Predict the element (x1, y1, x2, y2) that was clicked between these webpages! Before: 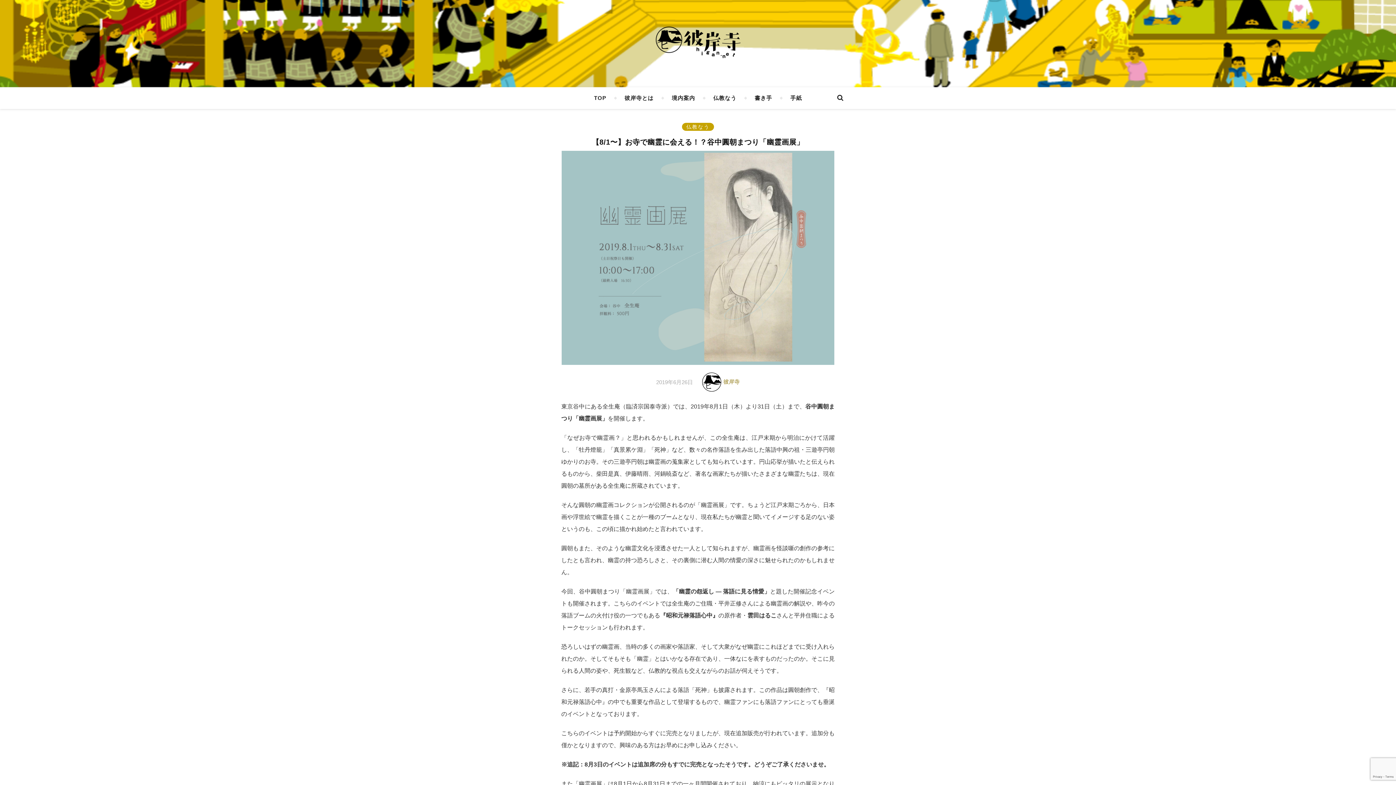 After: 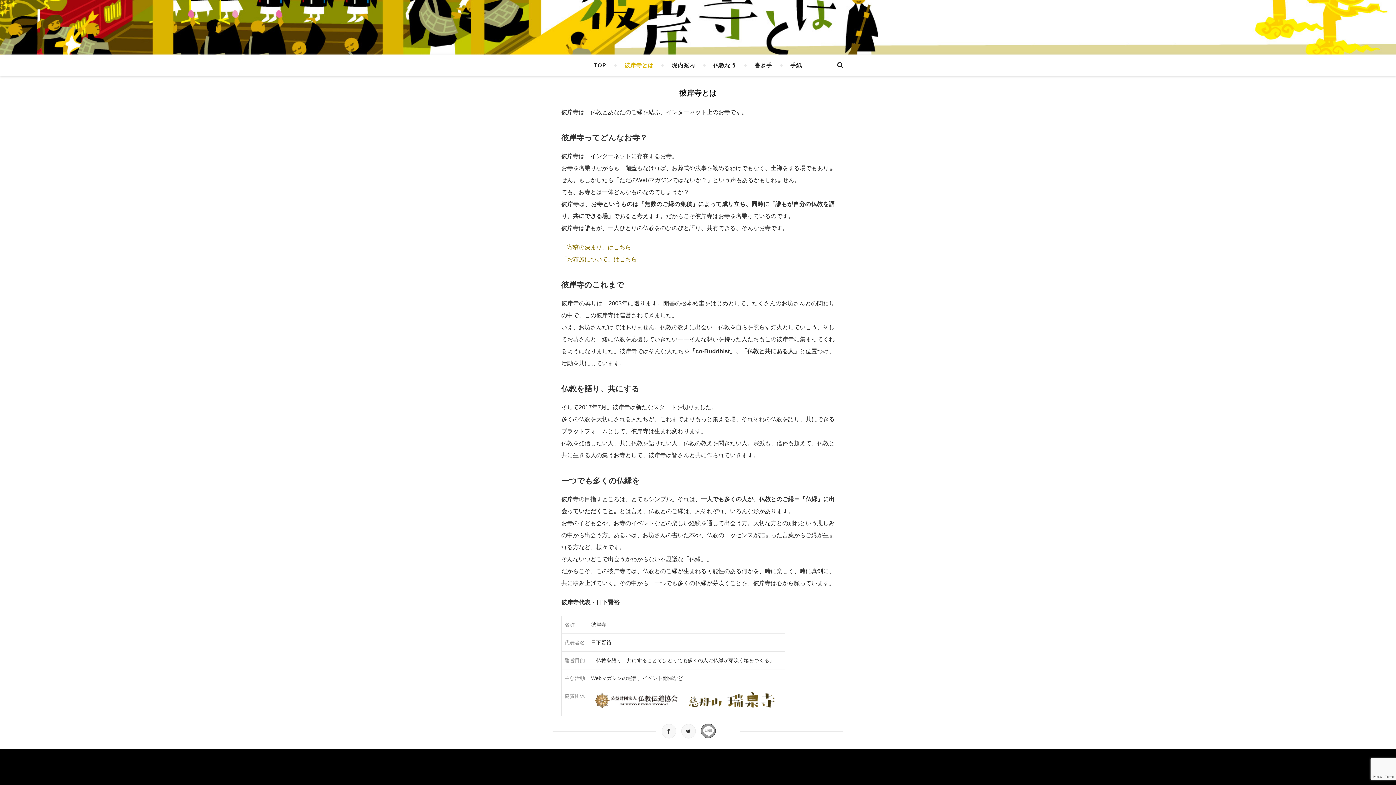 Action: bbox: (624, 87, 653, 109) label: 彼岸寺とは